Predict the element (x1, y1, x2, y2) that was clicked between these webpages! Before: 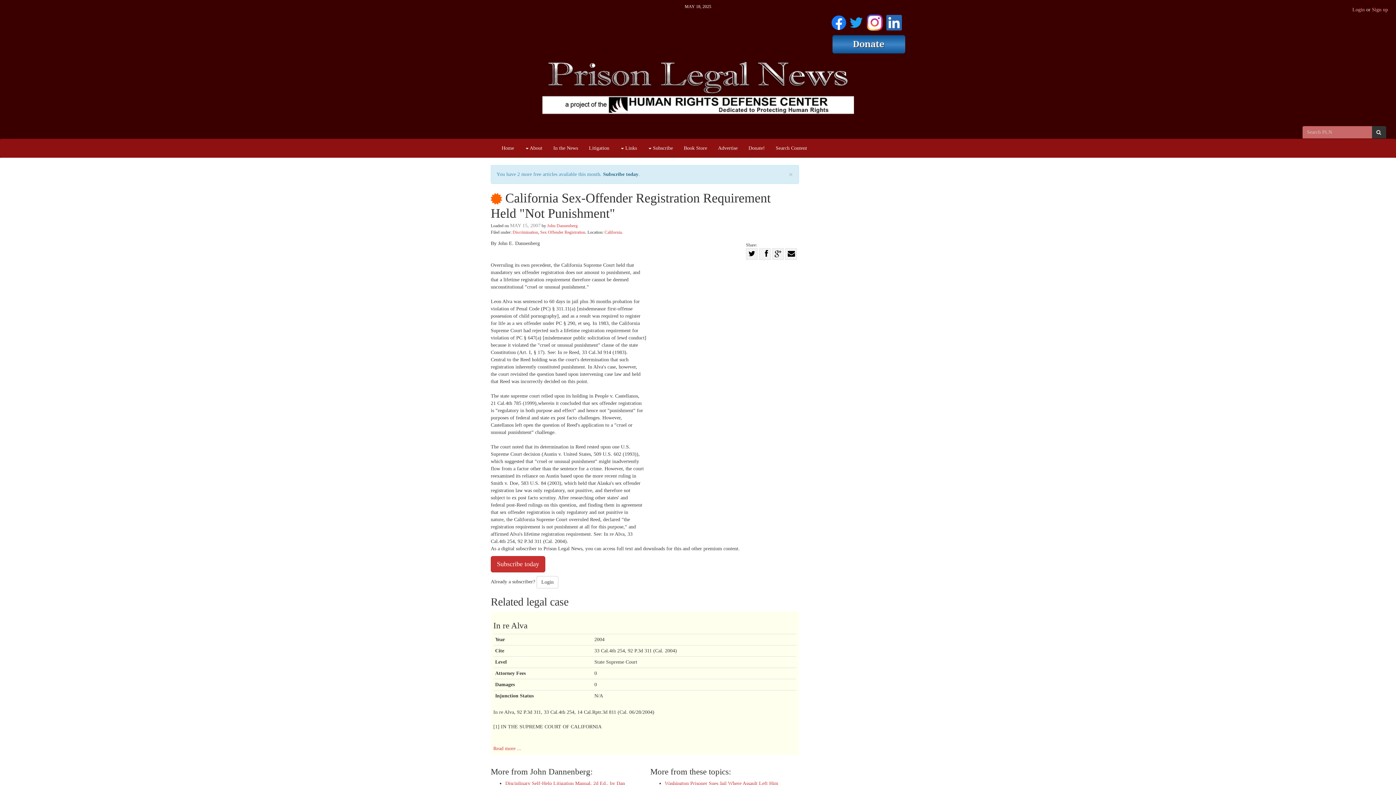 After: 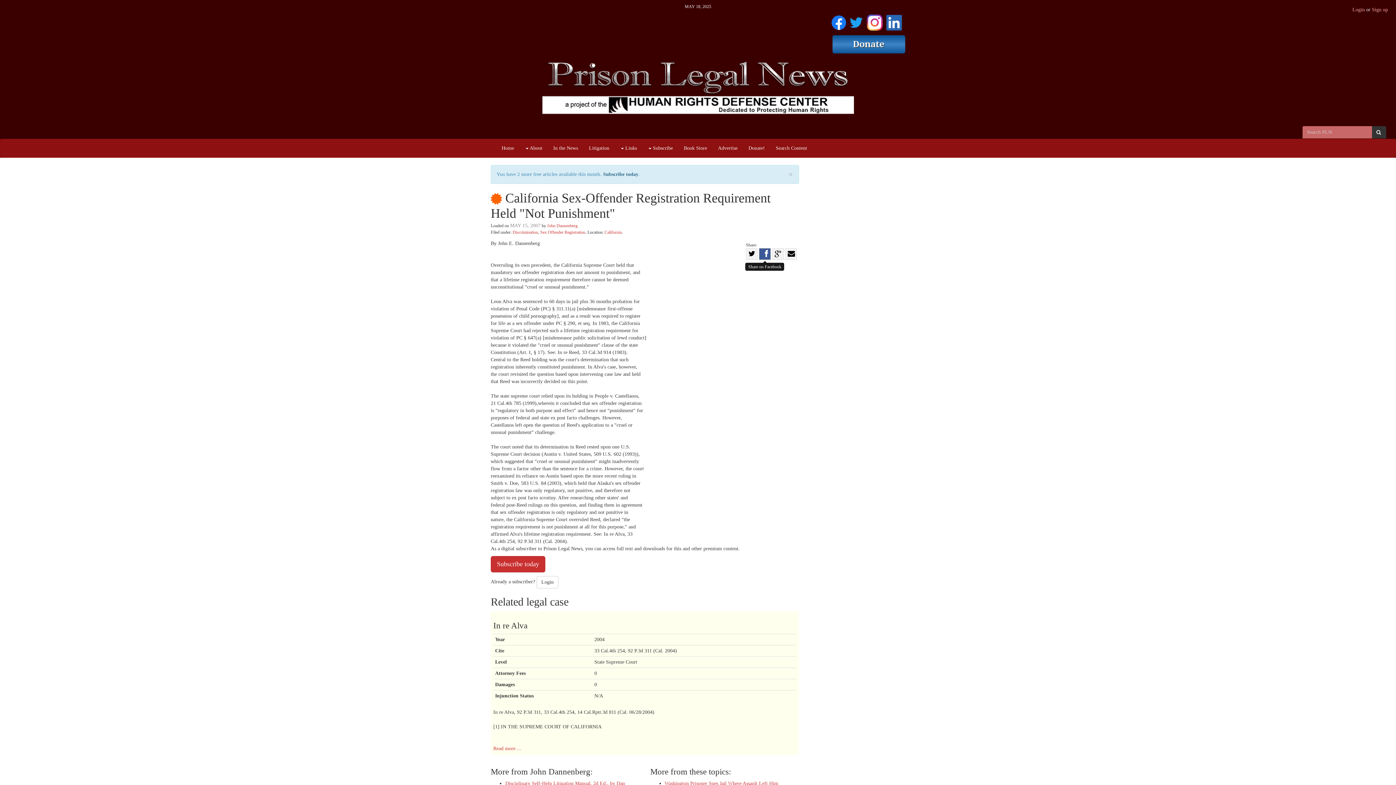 Action: bbox: (759, 248, 770, 259) label: Share on Facebook